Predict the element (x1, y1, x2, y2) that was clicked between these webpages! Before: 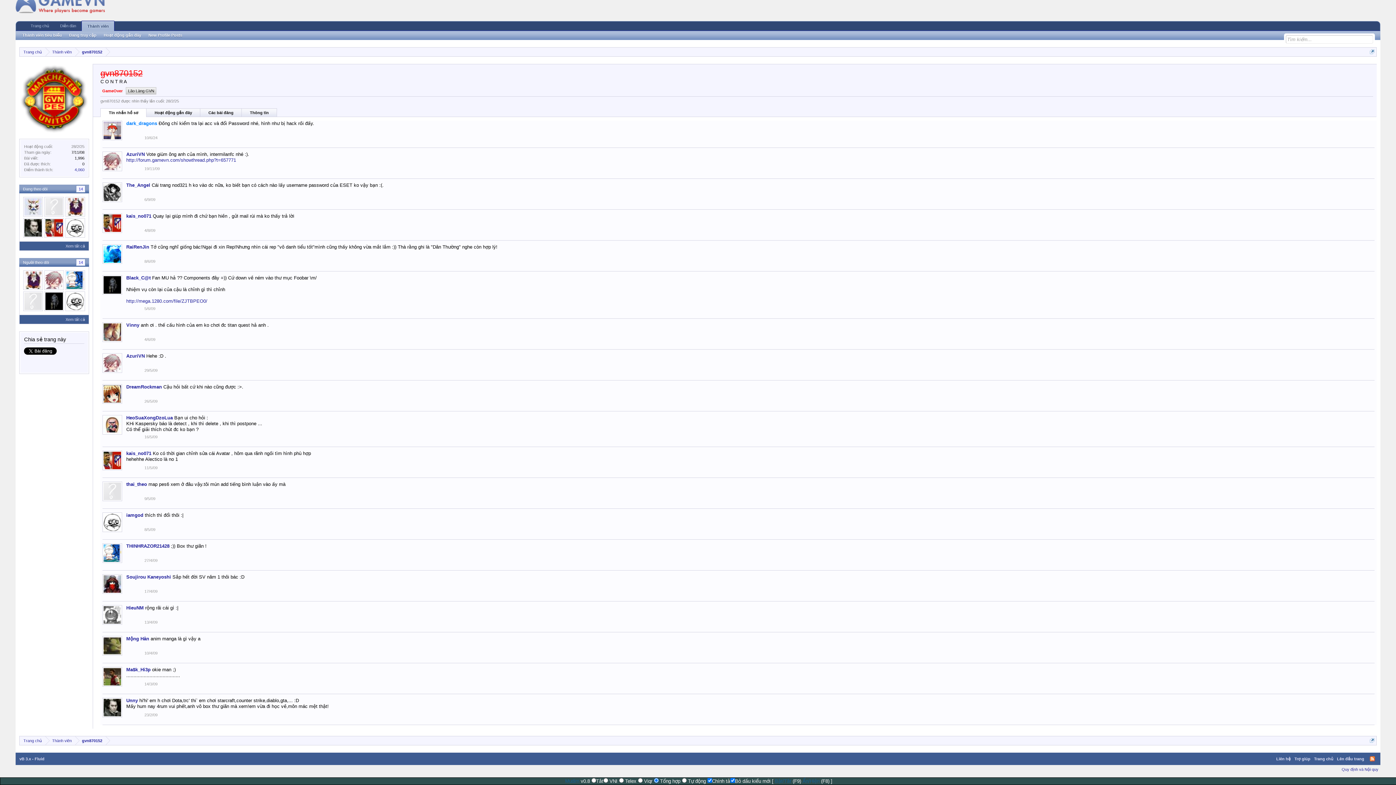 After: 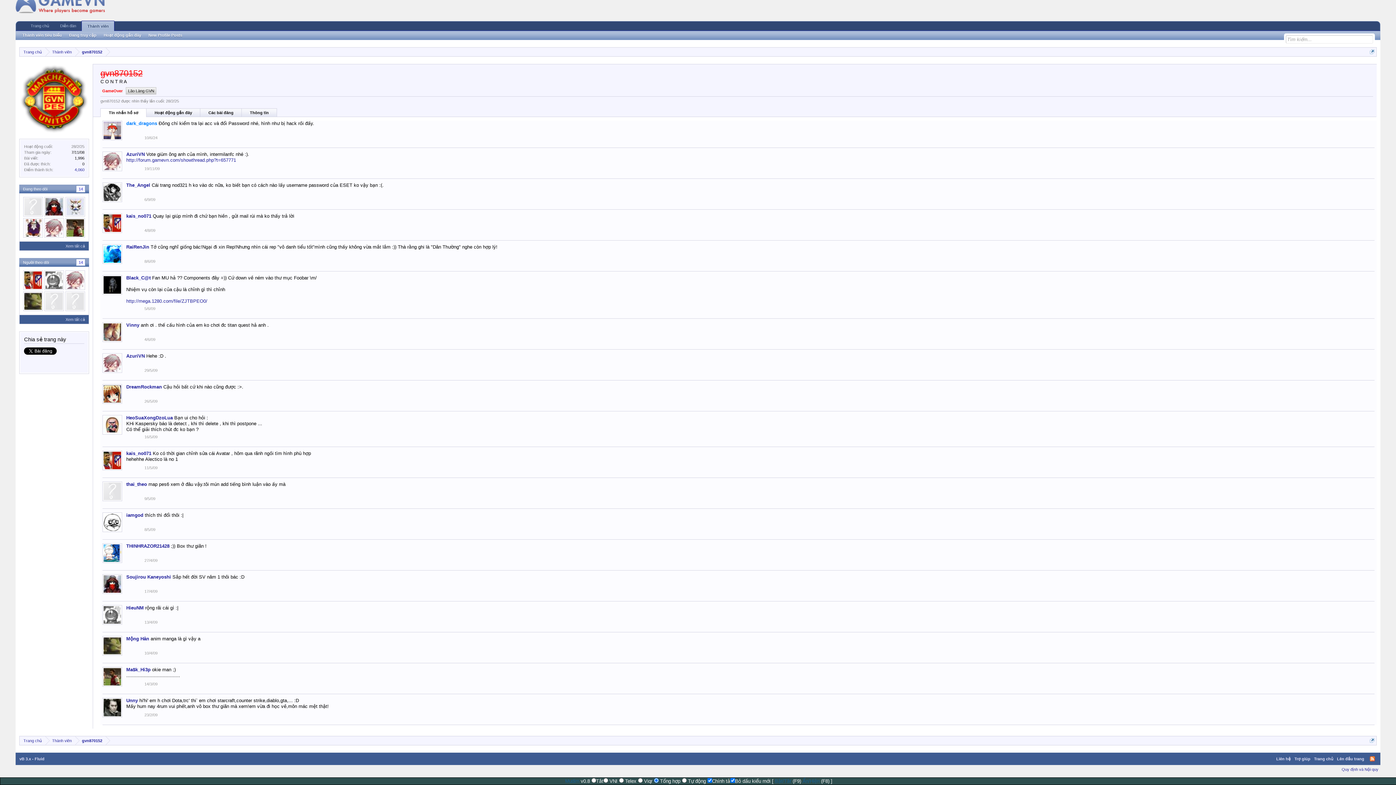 Action: label: 27/4/09 bbox: (144, 565, 157, 570)